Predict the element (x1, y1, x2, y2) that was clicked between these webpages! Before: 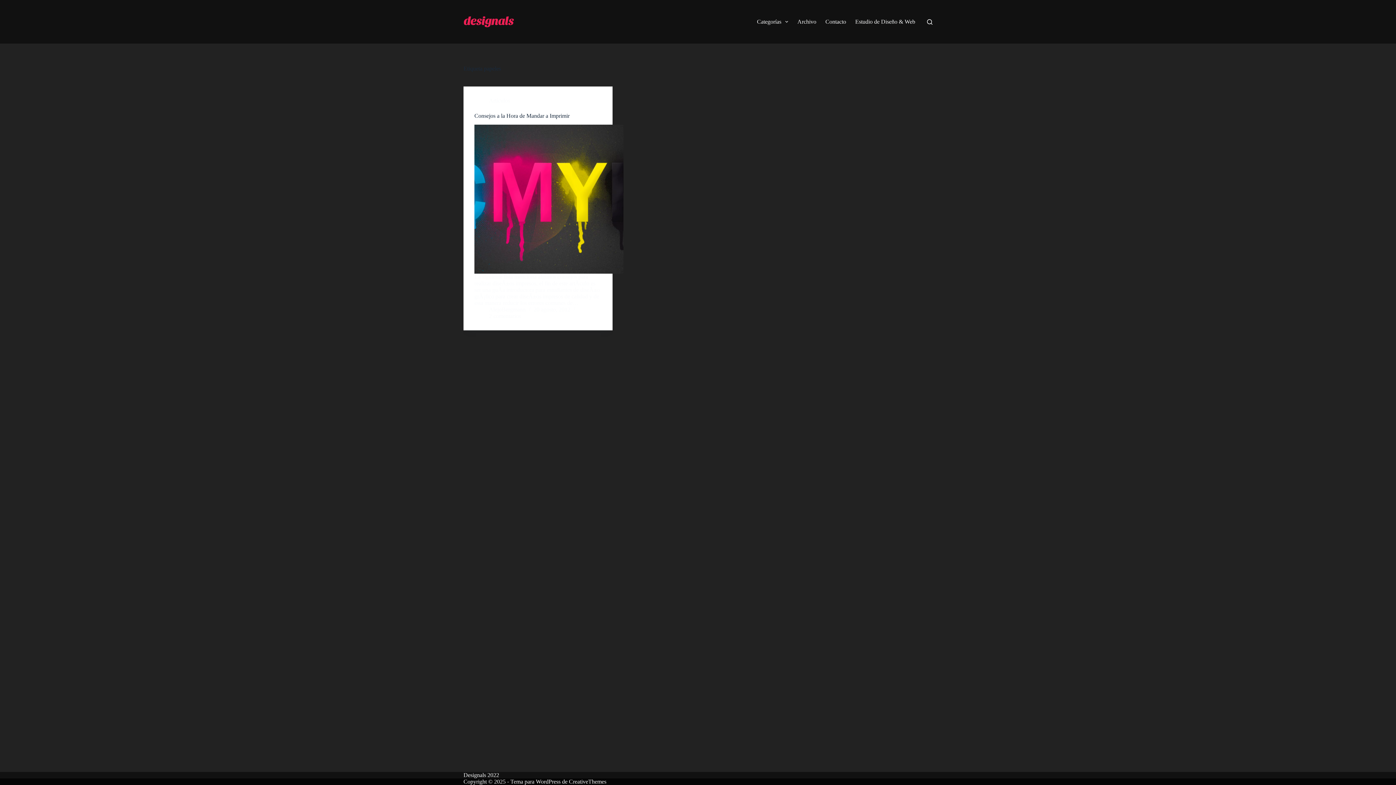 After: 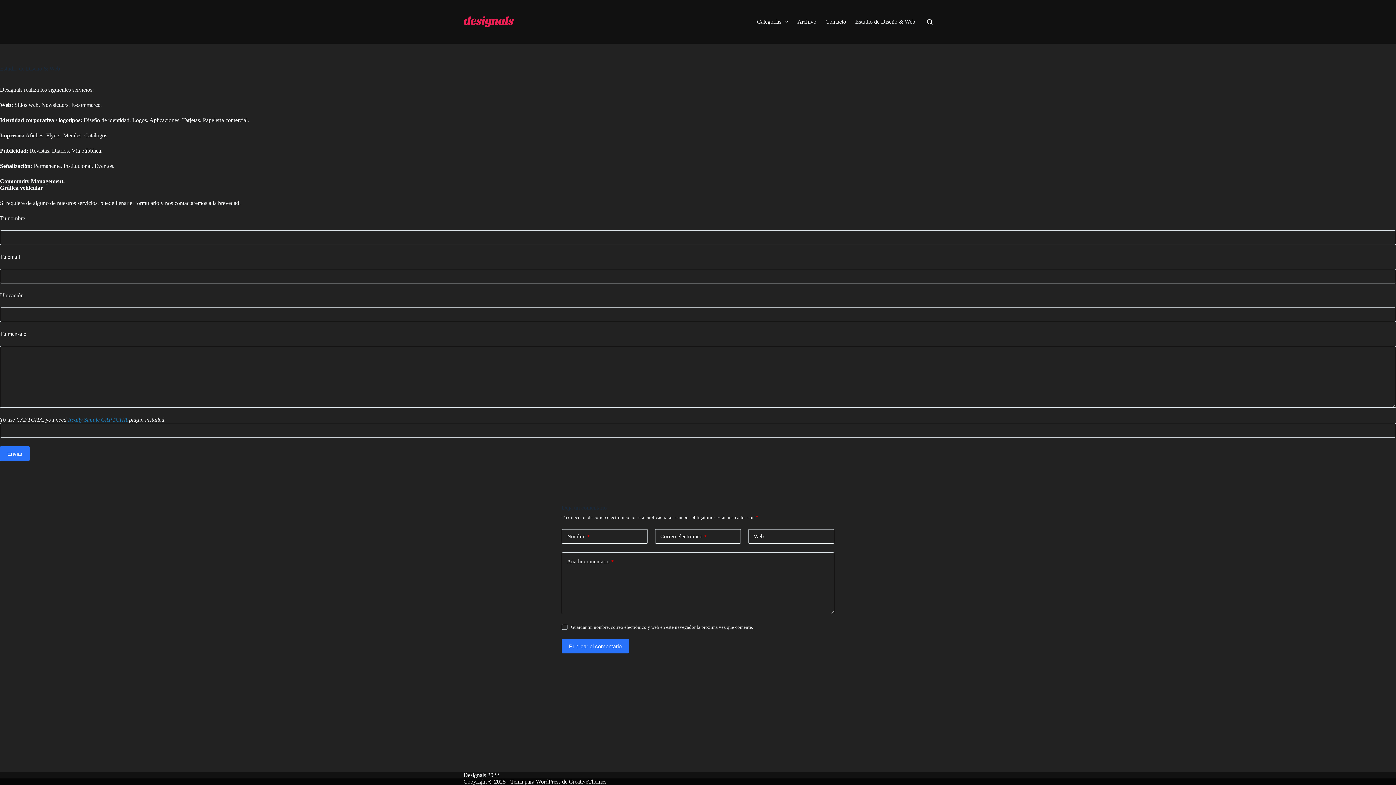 Action: label: Estudio de Diseño & Web bbox: (850, 0, 919, 43)